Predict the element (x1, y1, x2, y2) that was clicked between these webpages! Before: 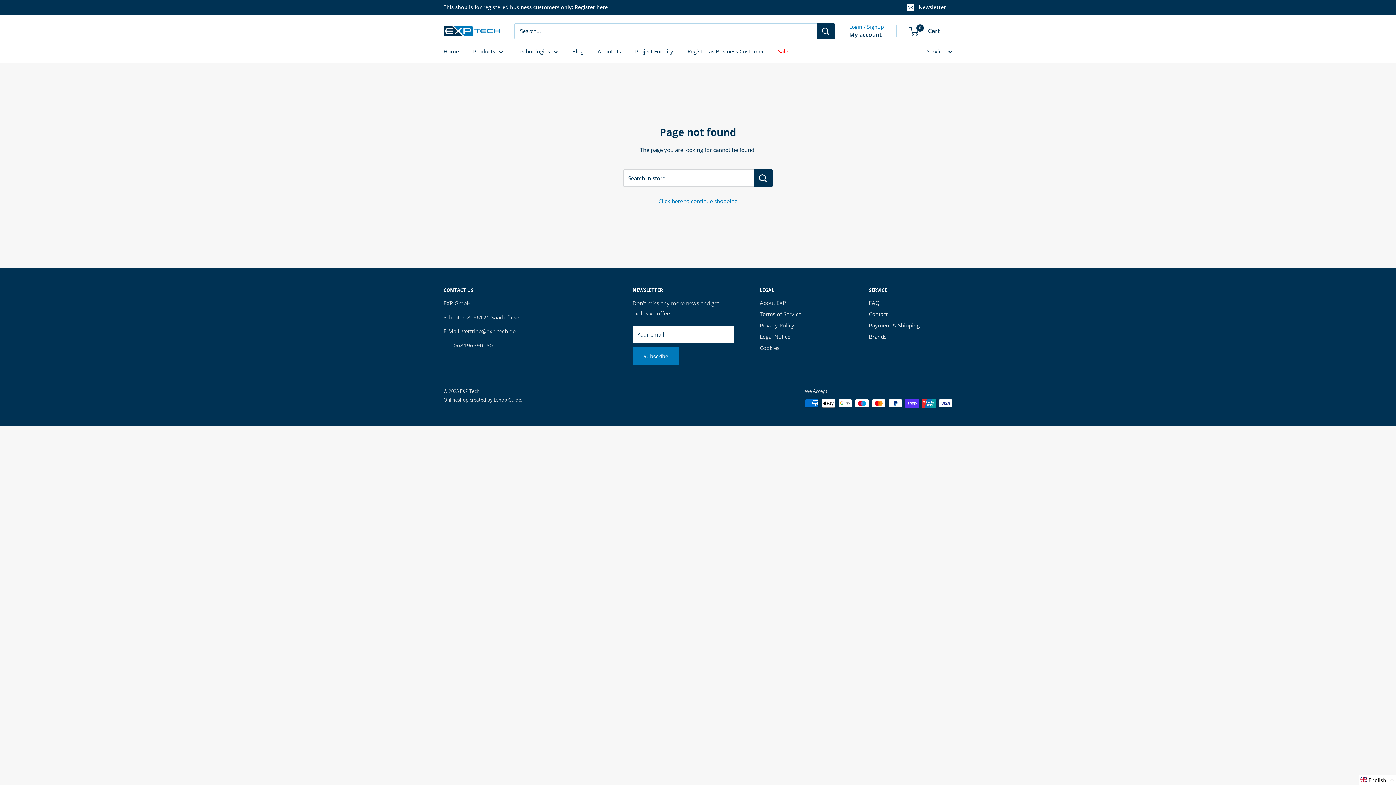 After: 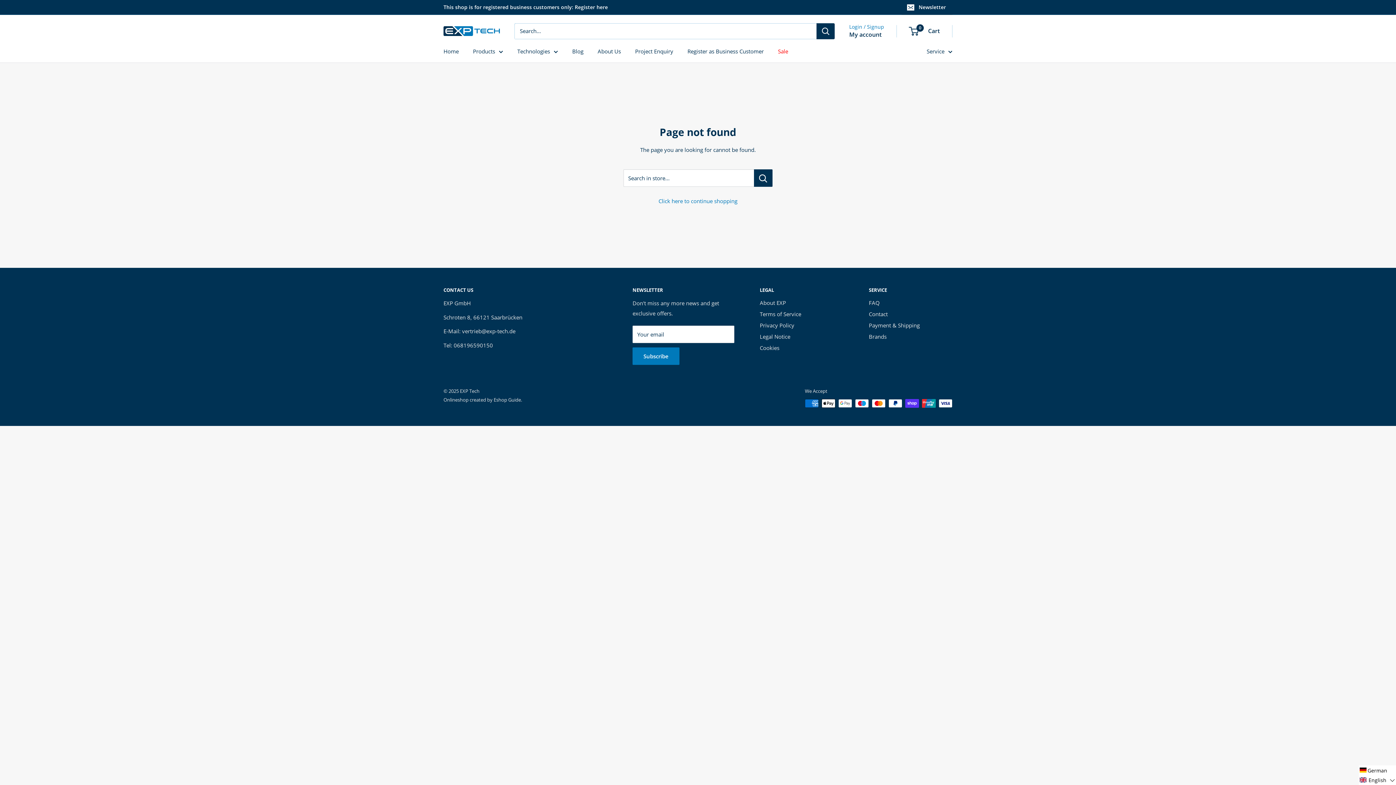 Action: bbox: (1359, 775, 1396, 785) label: Selected language: English